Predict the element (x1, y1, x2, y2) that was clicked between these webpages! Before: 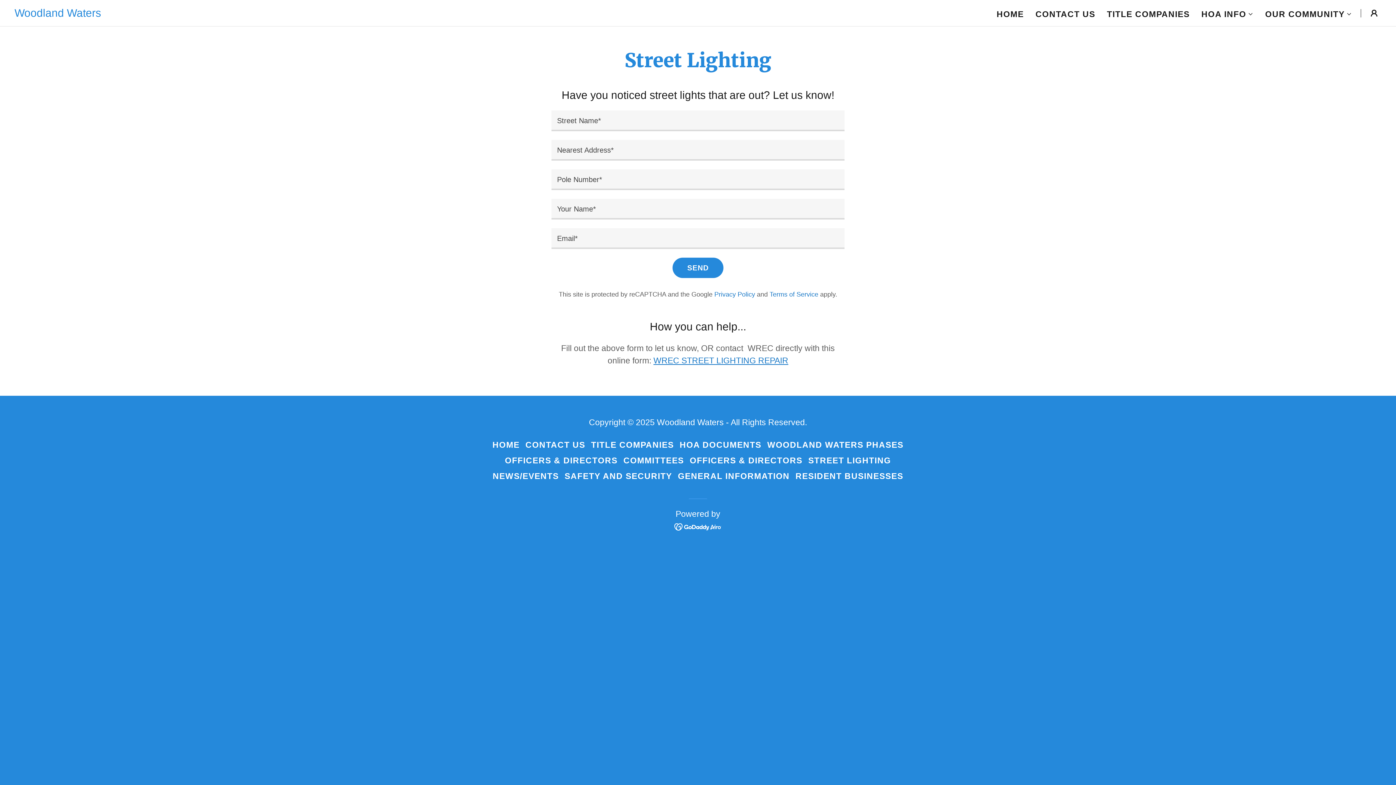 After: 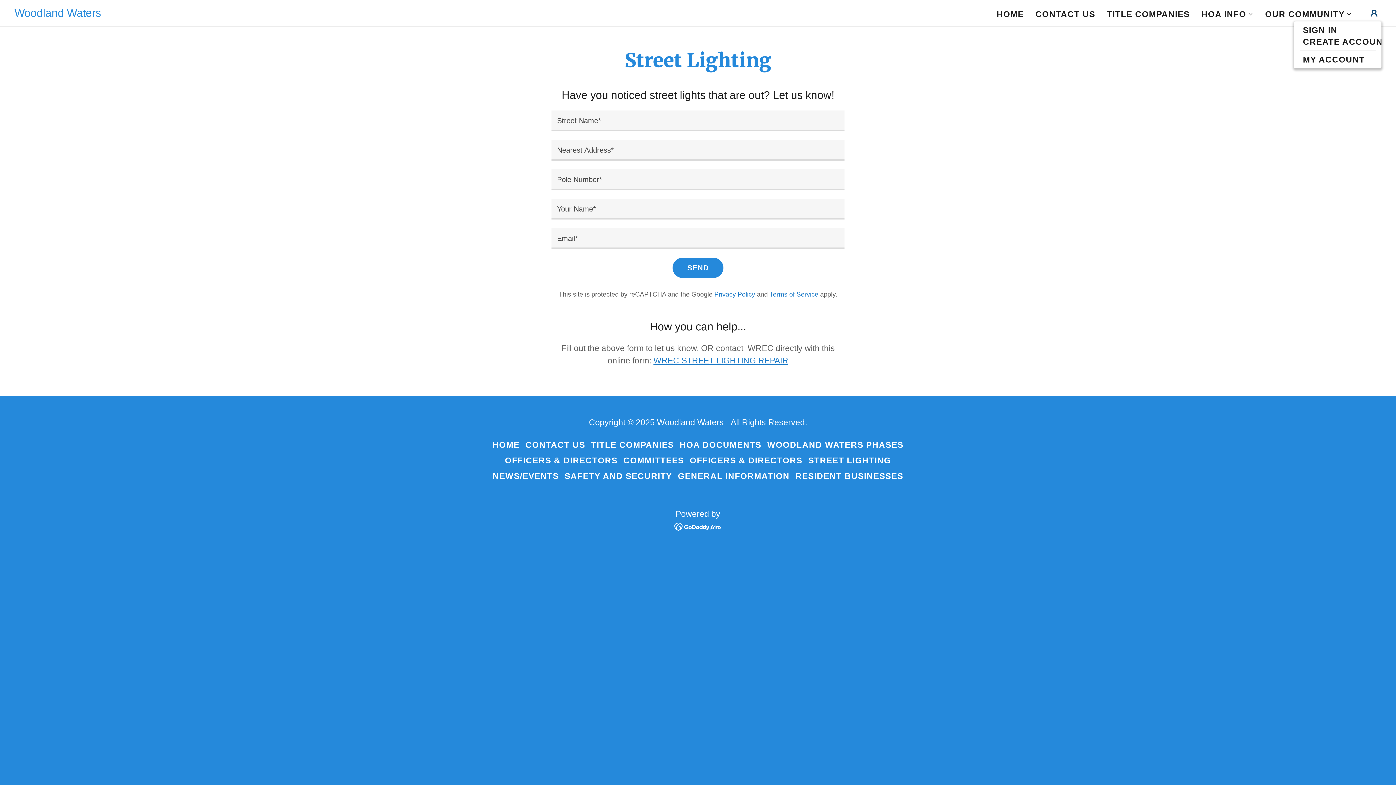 Action: bbox: (1367, 5, 1381, 20)